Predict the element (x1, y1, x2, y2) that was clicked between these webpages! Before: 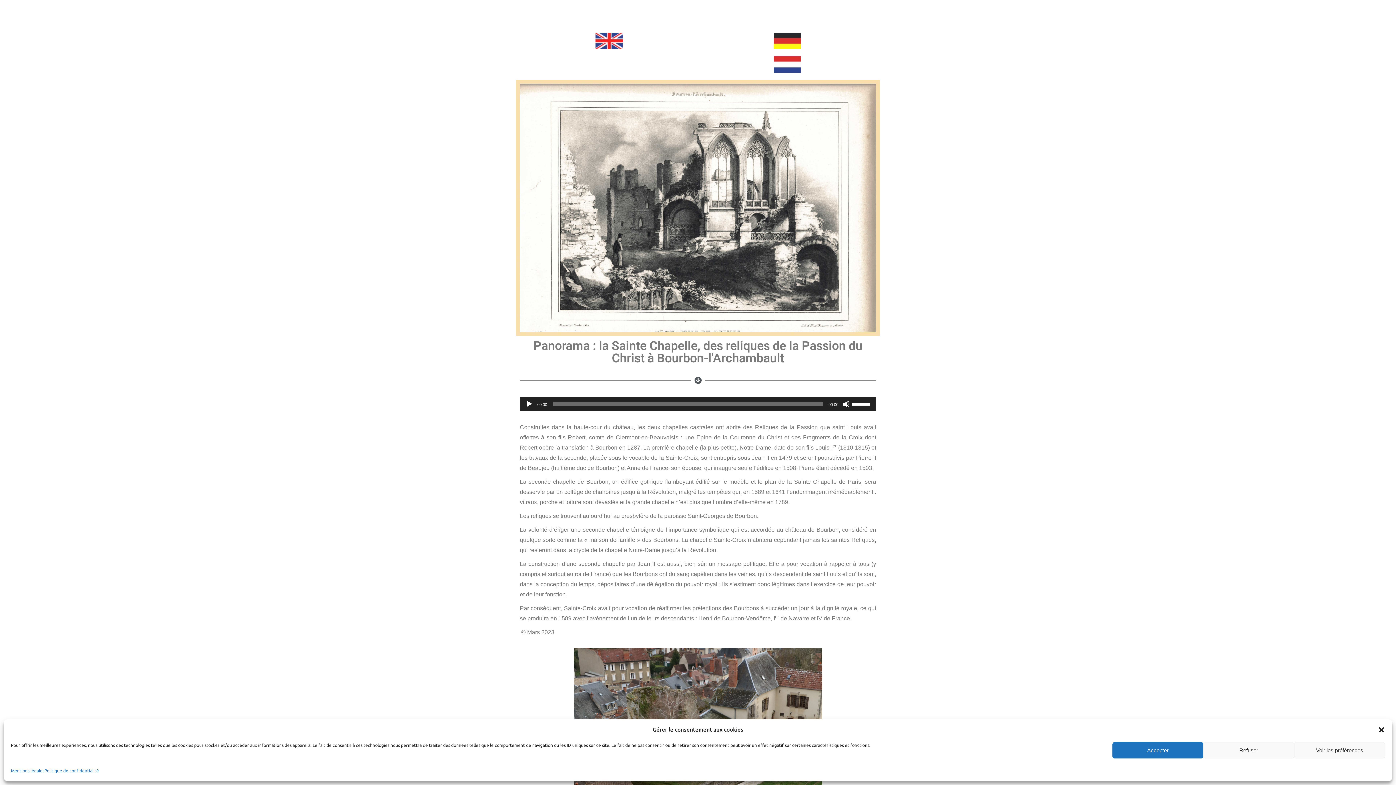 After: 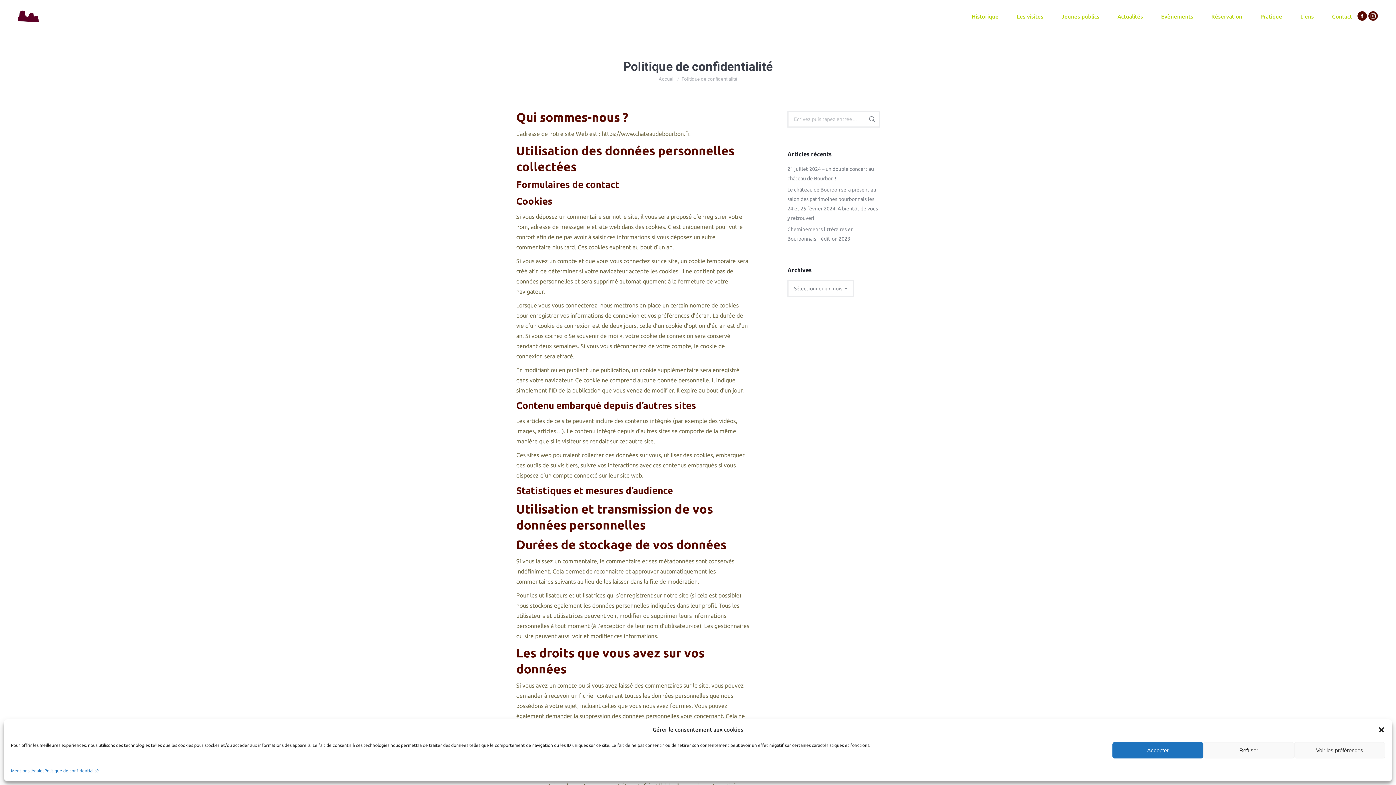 Action: label: Politique de confidentialité bbox: (44, 766, 98, 776)